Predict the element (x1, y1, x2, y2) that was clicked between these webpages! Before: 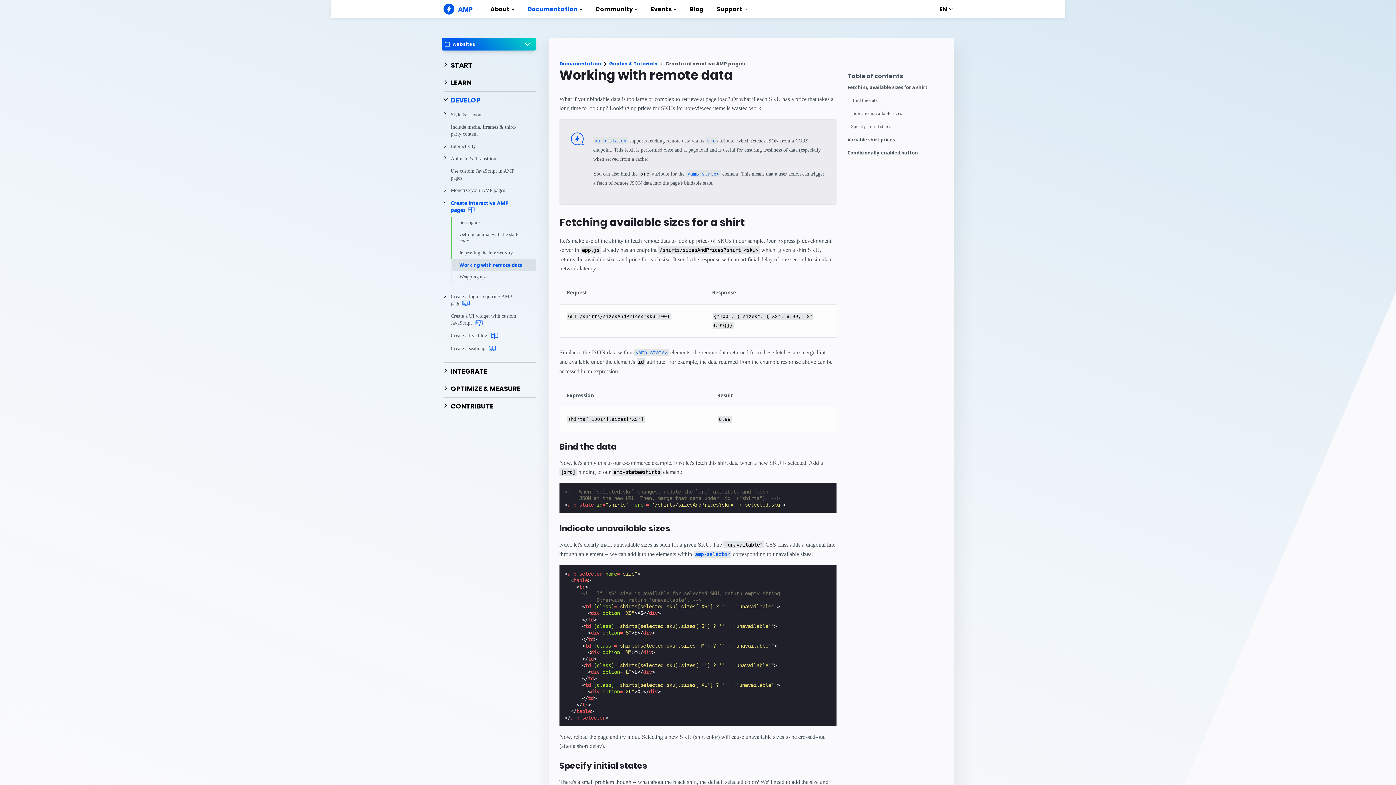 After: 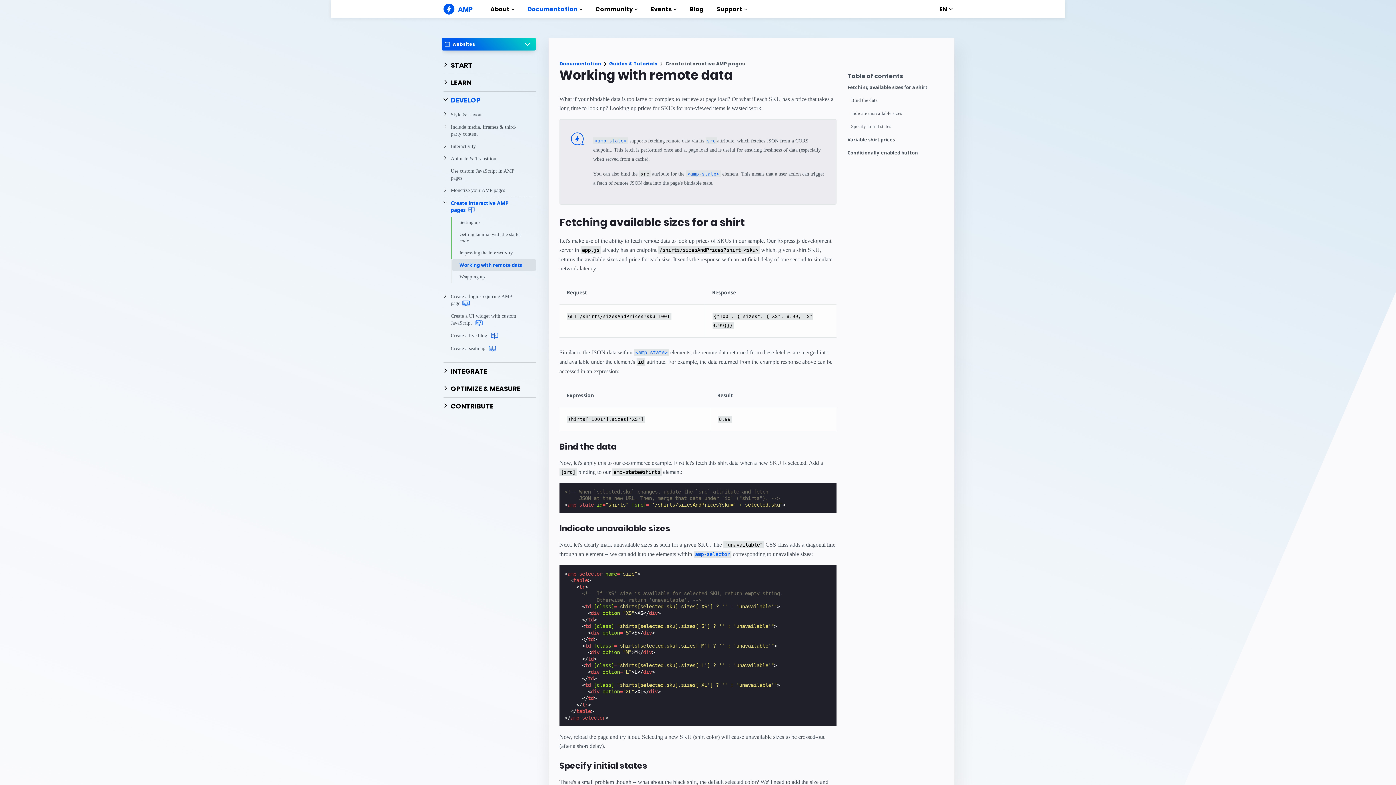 Action: label: Working with remote data bbox: (452, 259, 535, 271)